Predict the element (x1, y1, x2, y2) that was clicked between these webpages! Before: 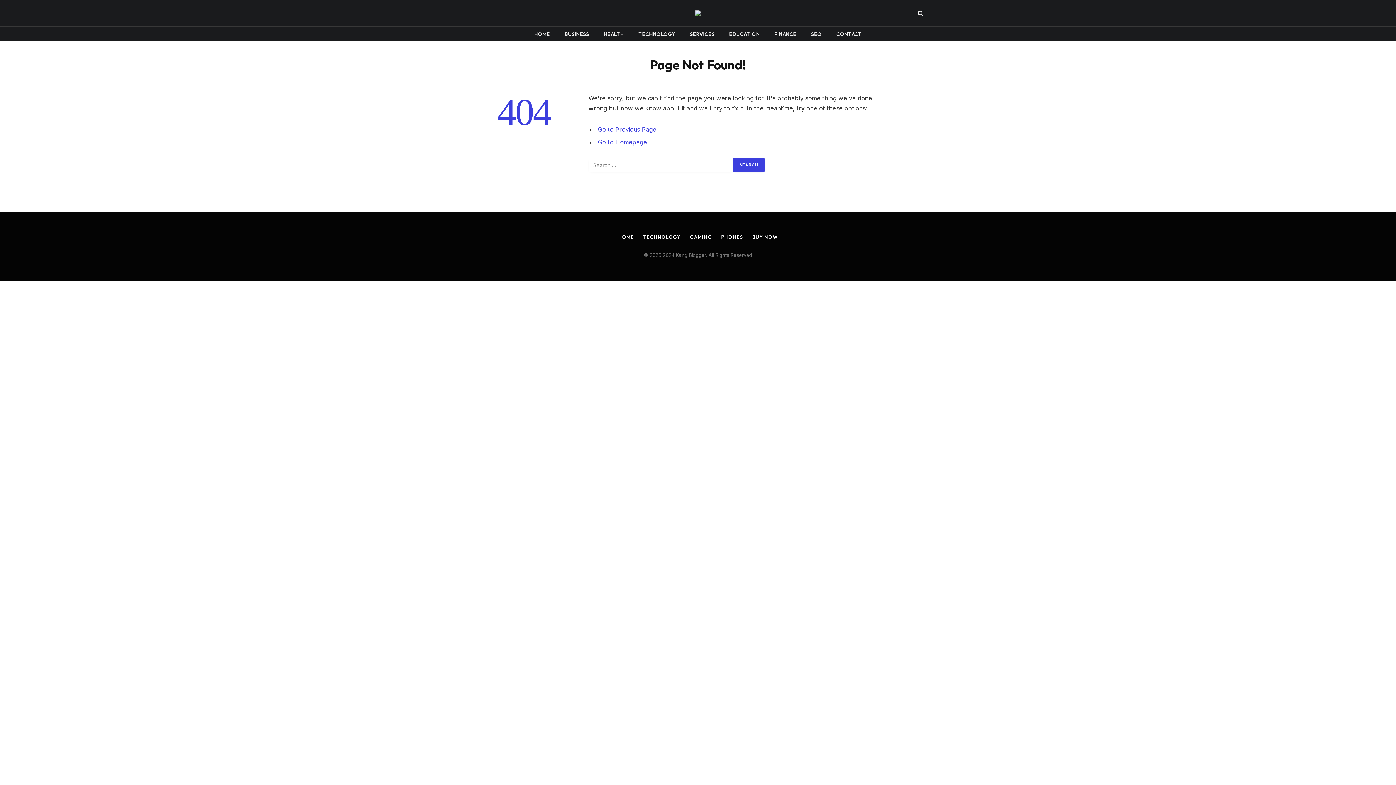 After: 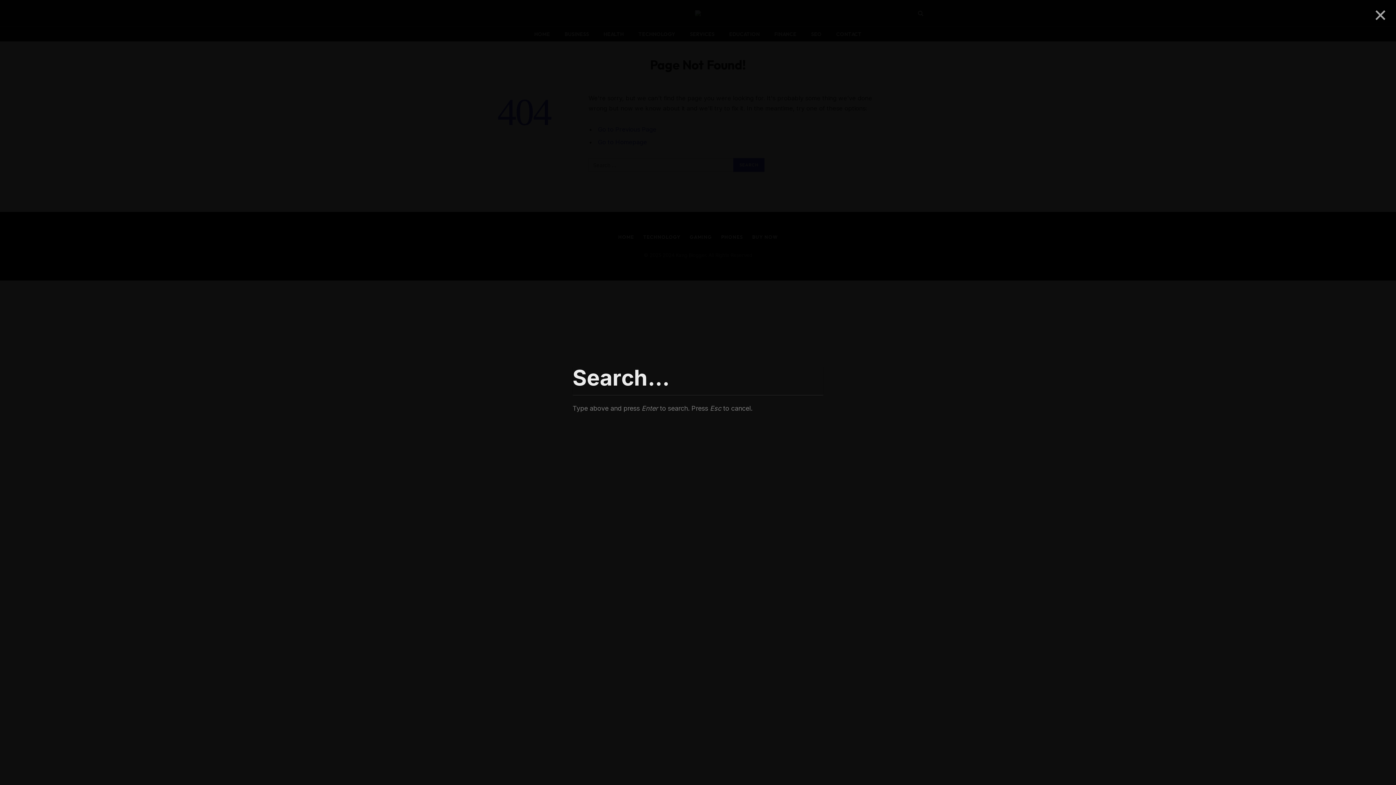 Action: bbox: (916, 4, 923, 21)